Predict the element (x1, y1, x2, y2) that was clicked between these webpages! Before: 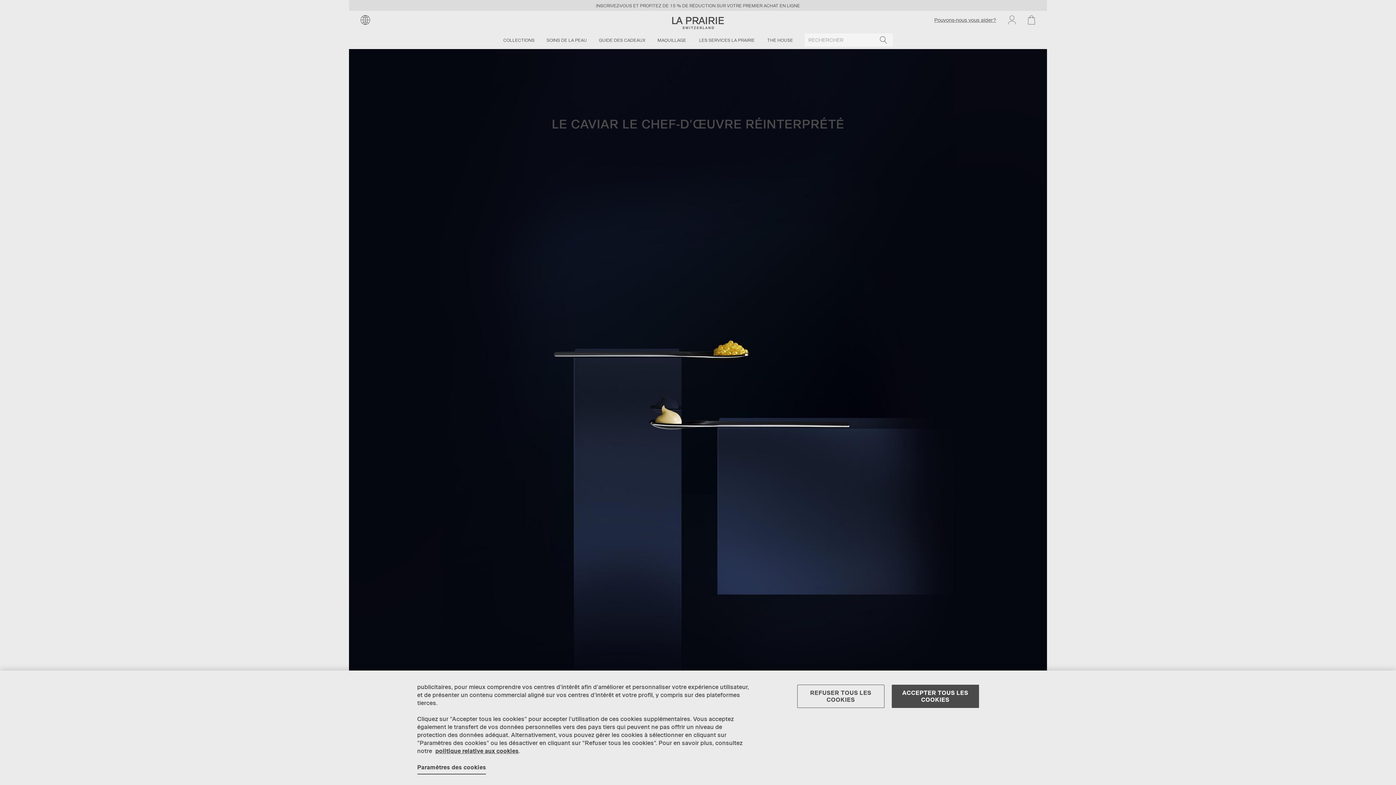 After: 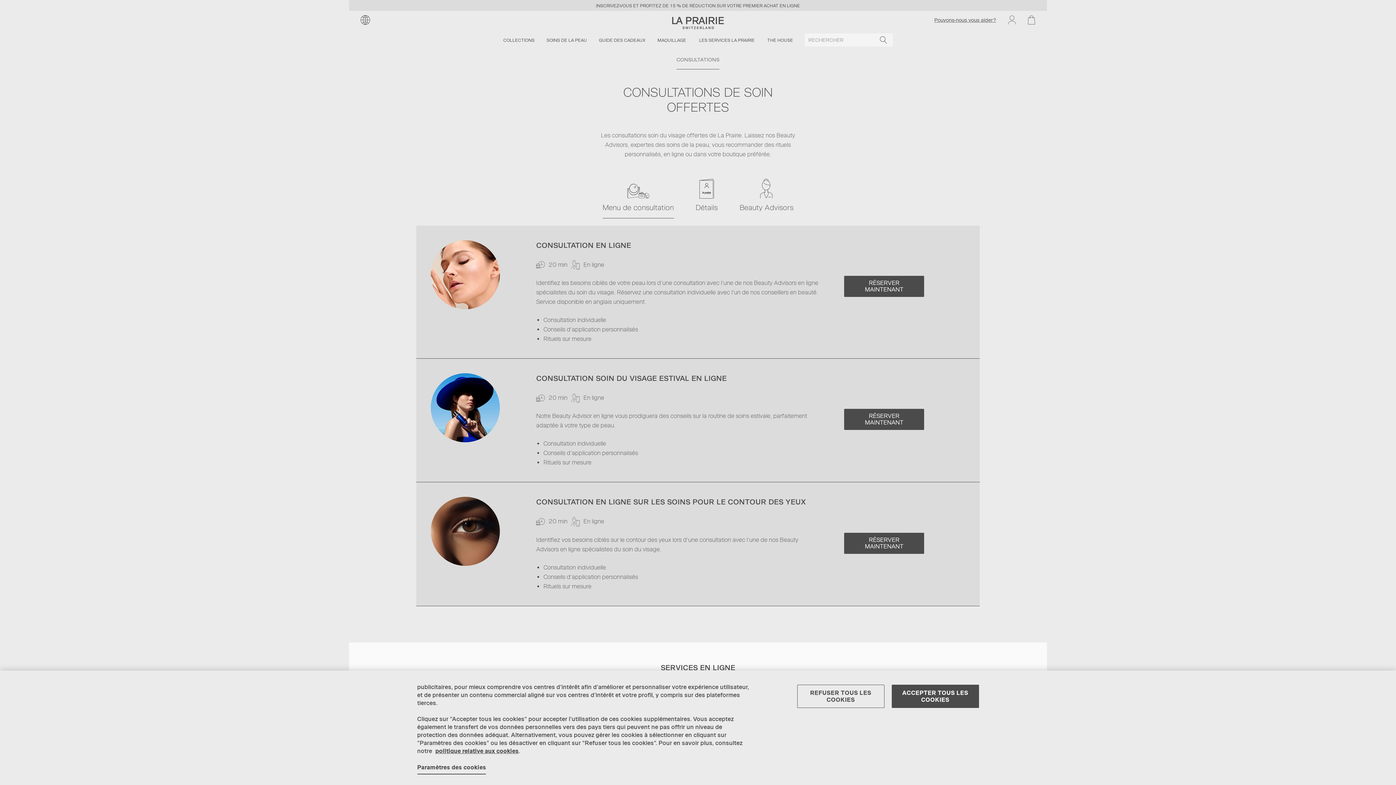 Action: bbox: (632, 2, 764, 8) label: RÉSERVEZ UNE CONSULTATION DE SOIN EN LIGNE GRATUITE